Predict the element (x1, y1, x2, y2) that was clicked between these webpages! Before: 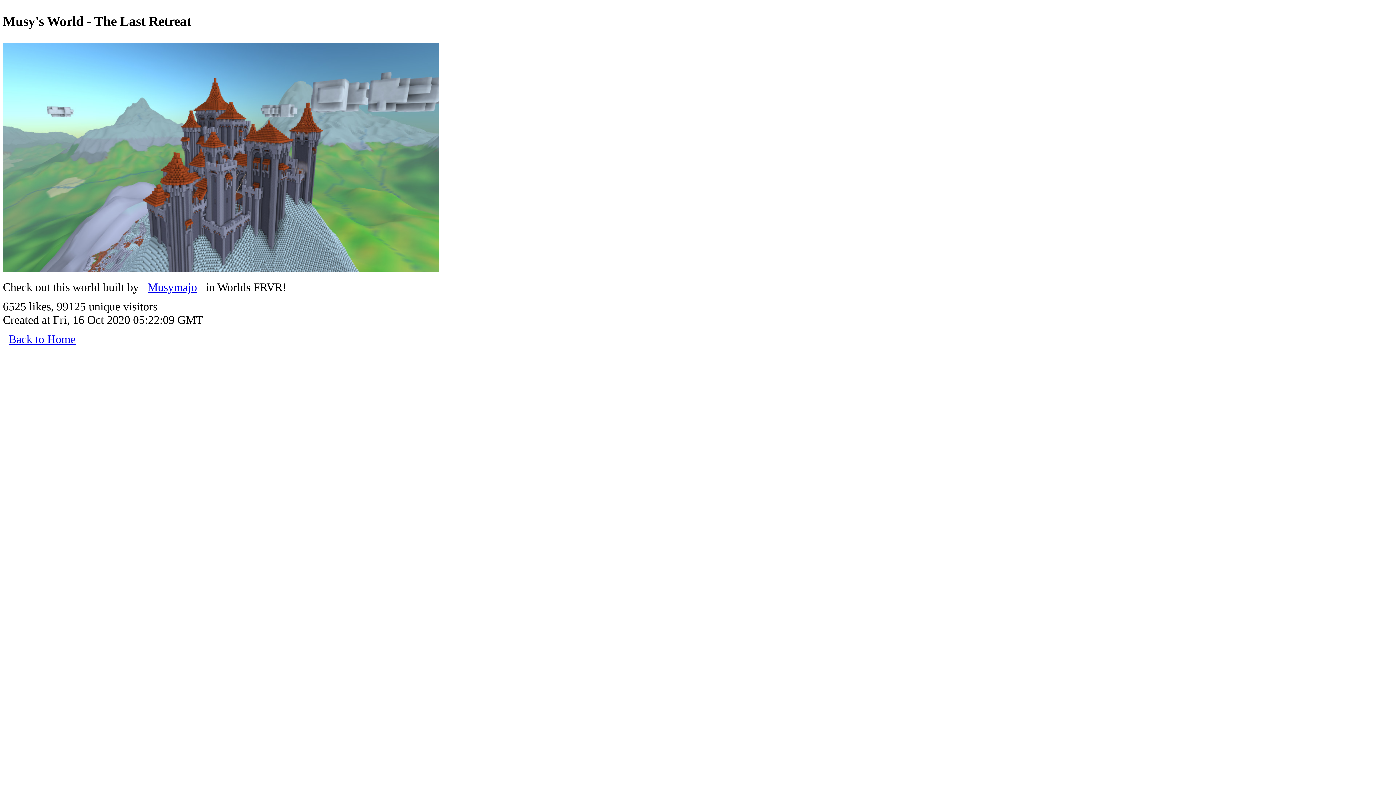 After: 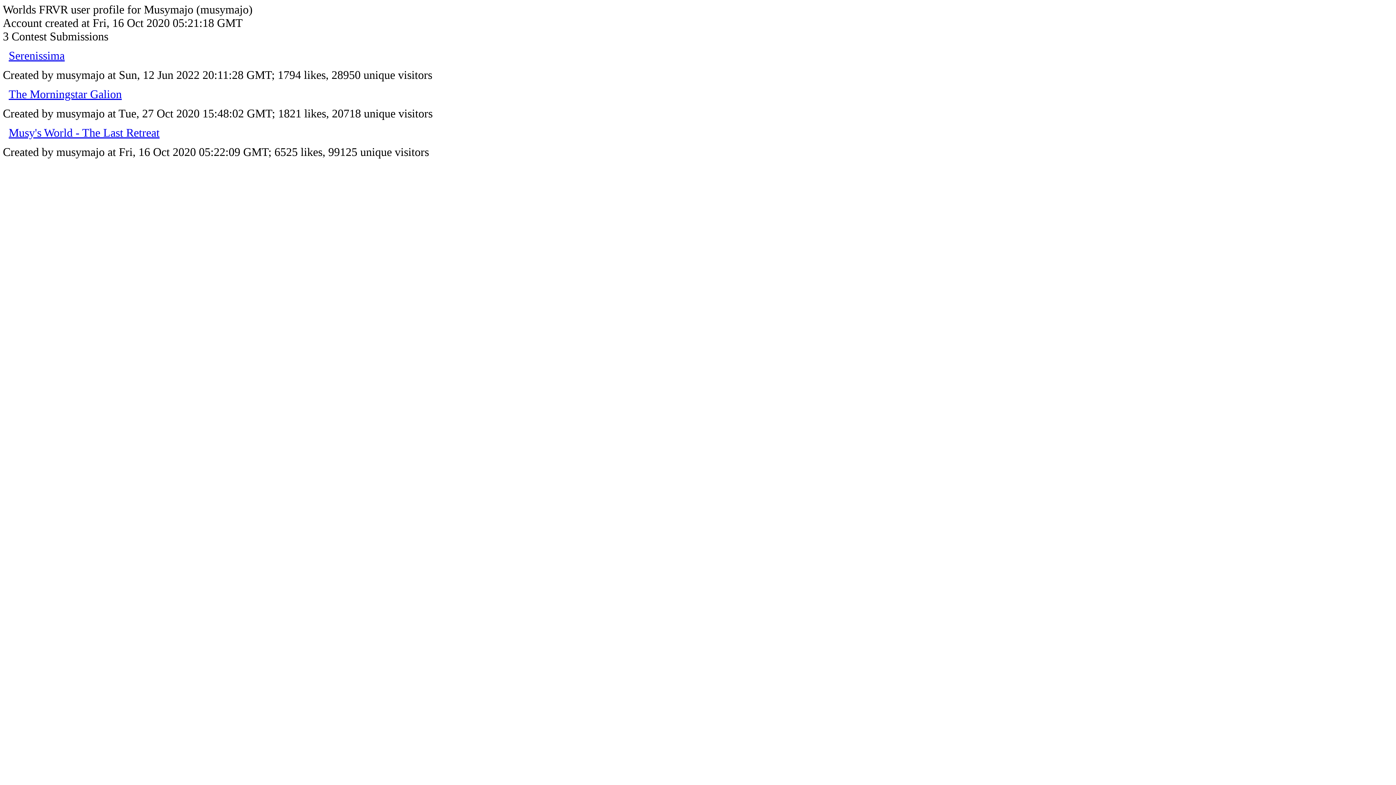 Action: label: Musymajo bbox: (141, 274, 202, 299)